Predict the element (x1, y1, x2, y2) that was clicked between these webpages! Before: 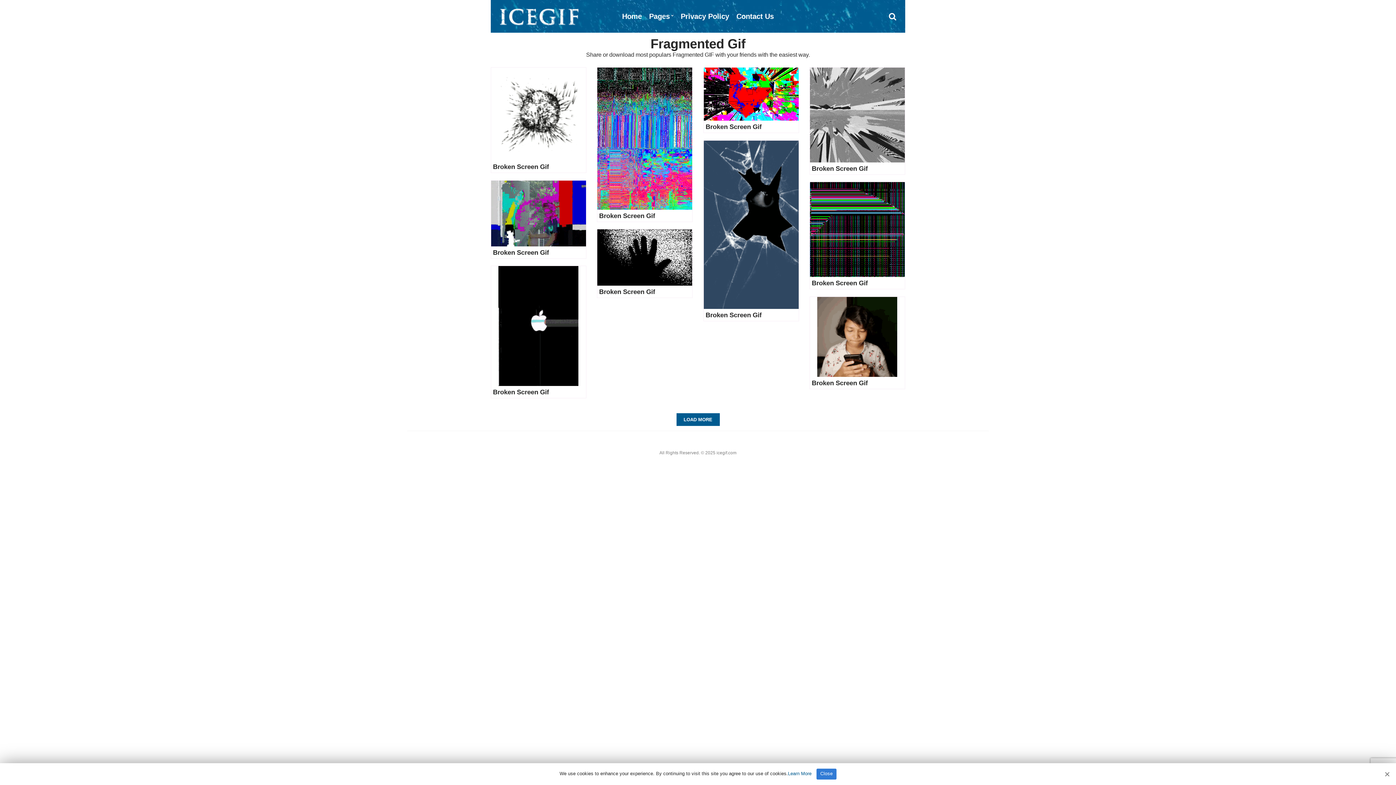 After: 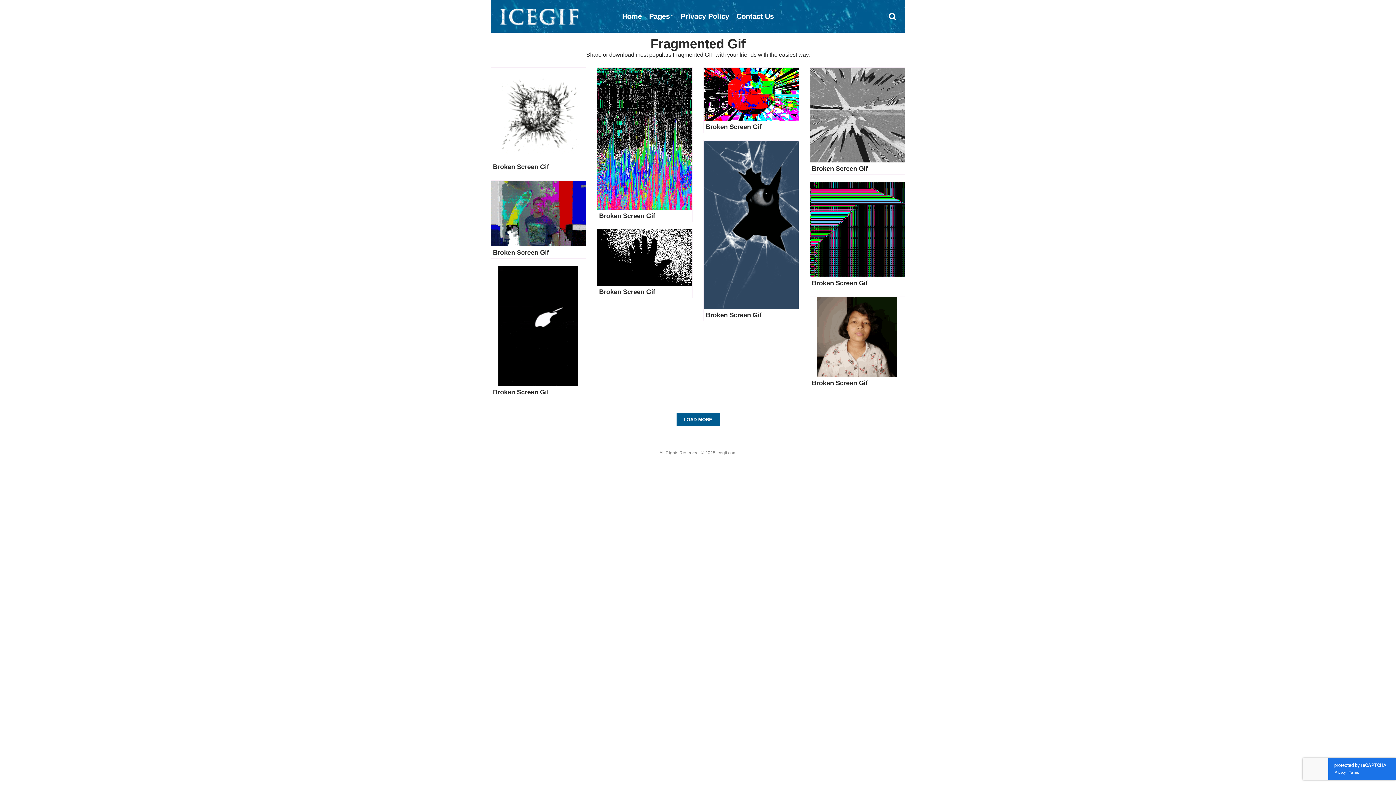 Action: bbox: (1383, 770, 1390, 778)